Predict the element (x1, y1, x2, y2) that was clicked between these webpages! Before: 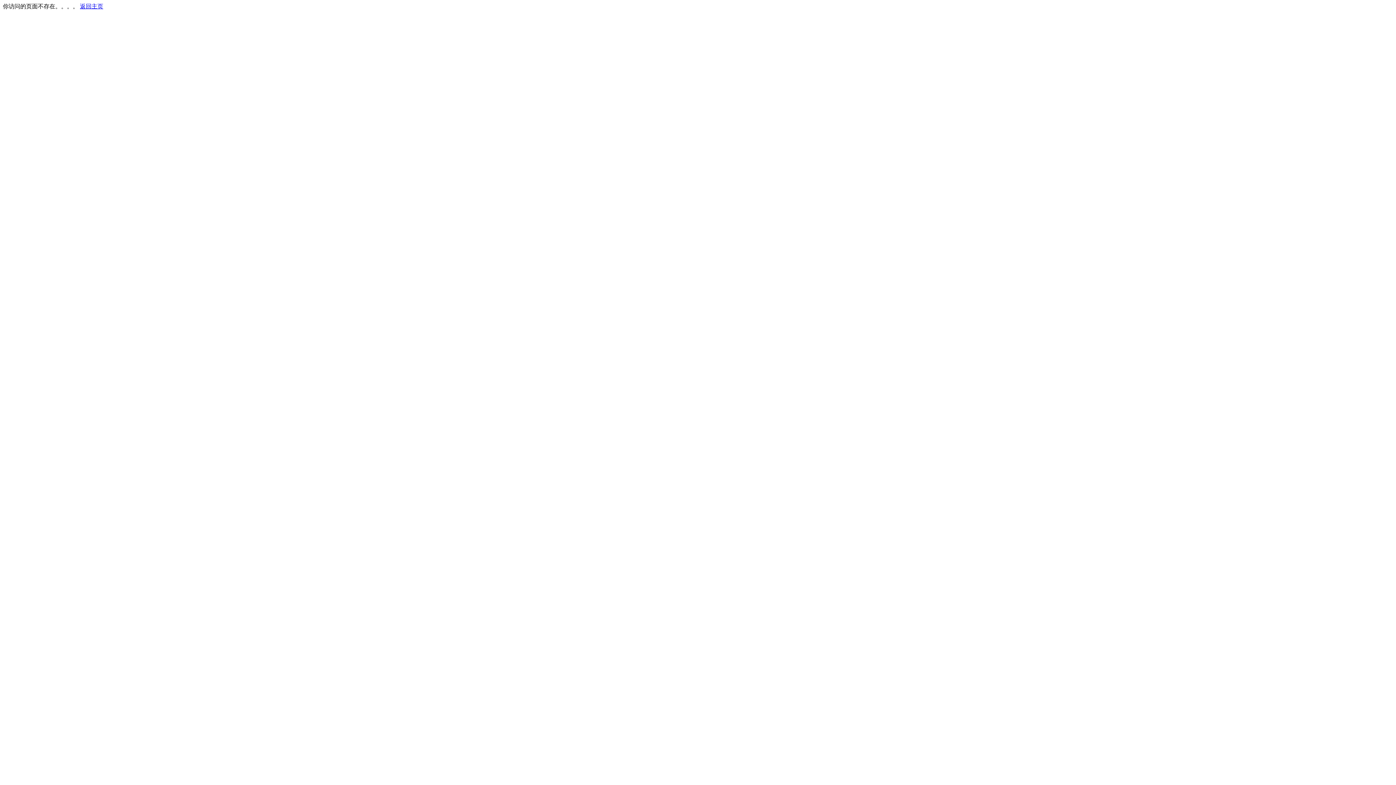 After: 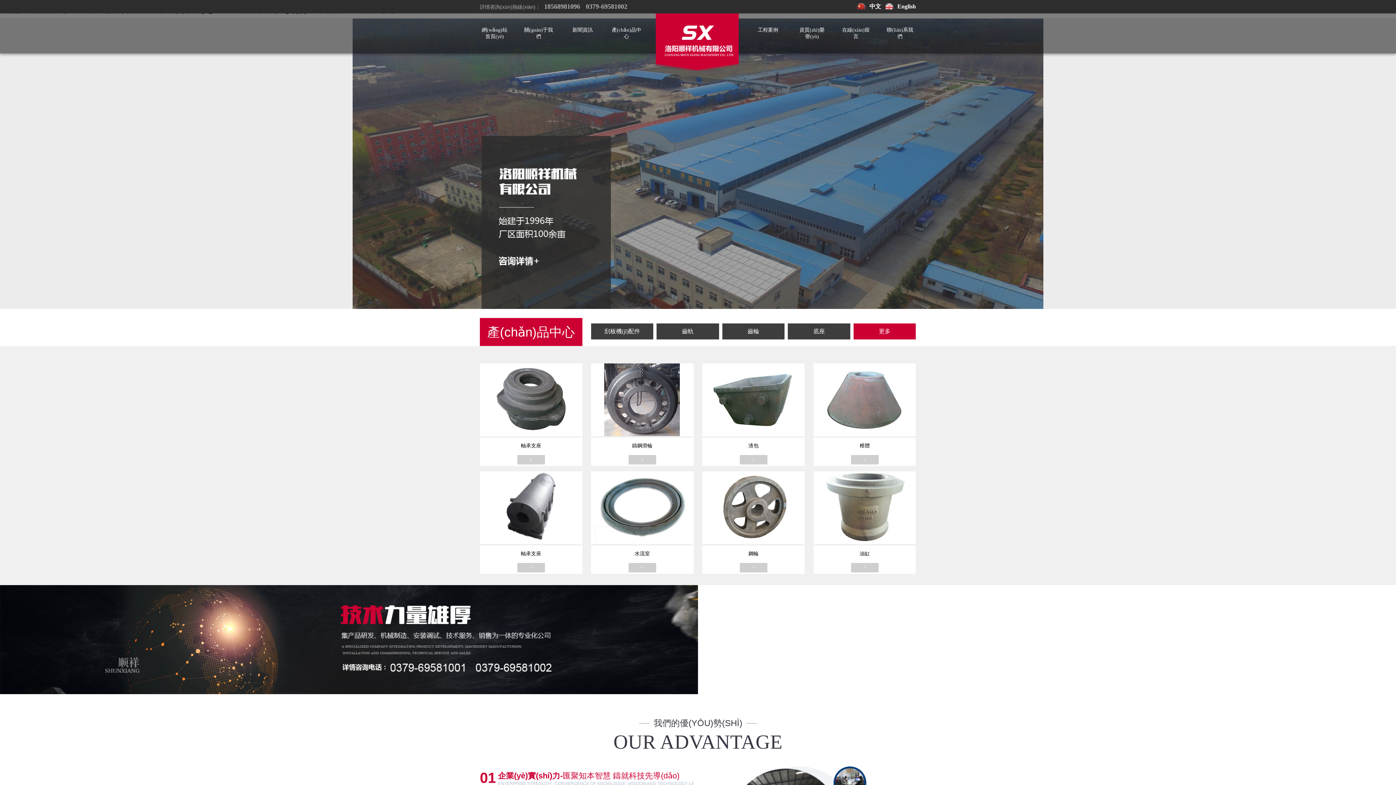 Action: label: 返回主页 bbox: (80, 3, 103, 9)